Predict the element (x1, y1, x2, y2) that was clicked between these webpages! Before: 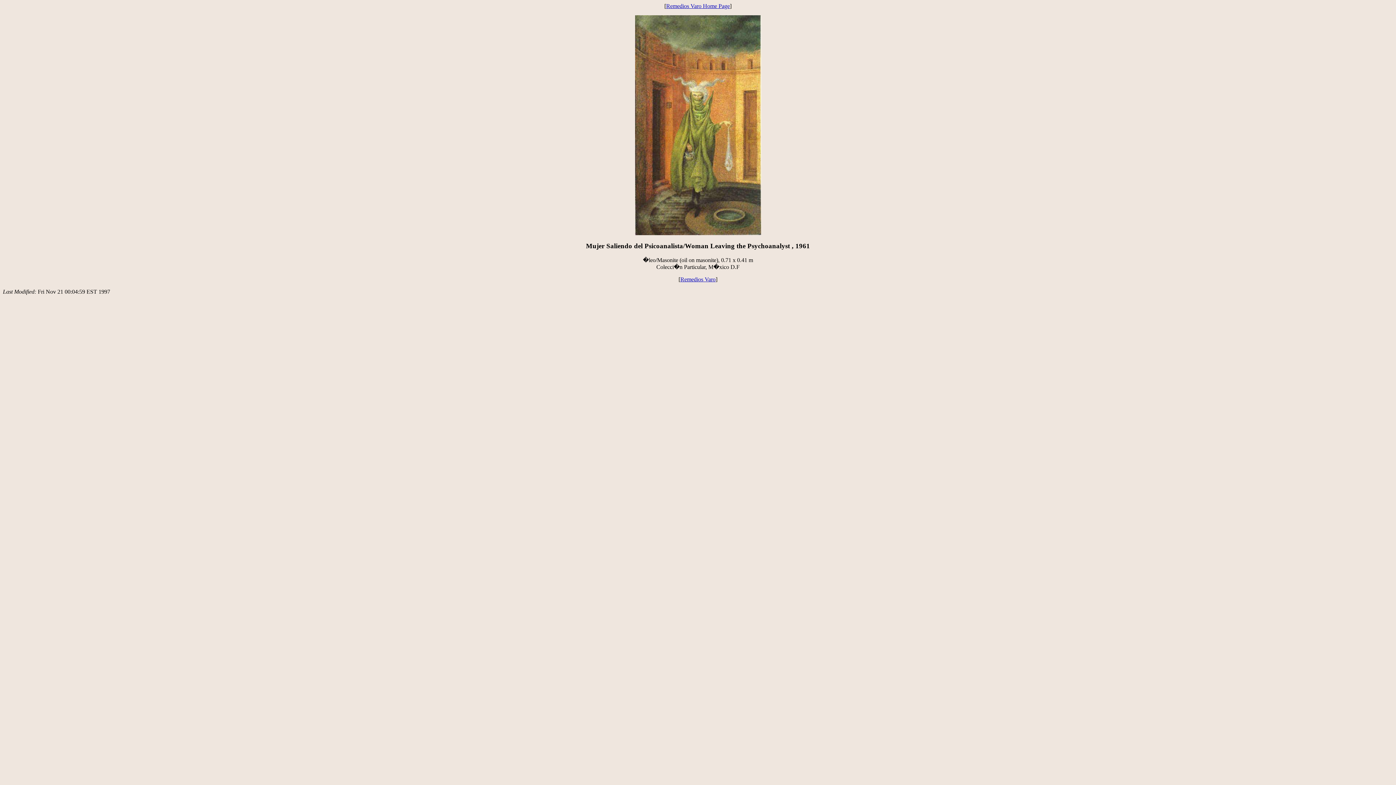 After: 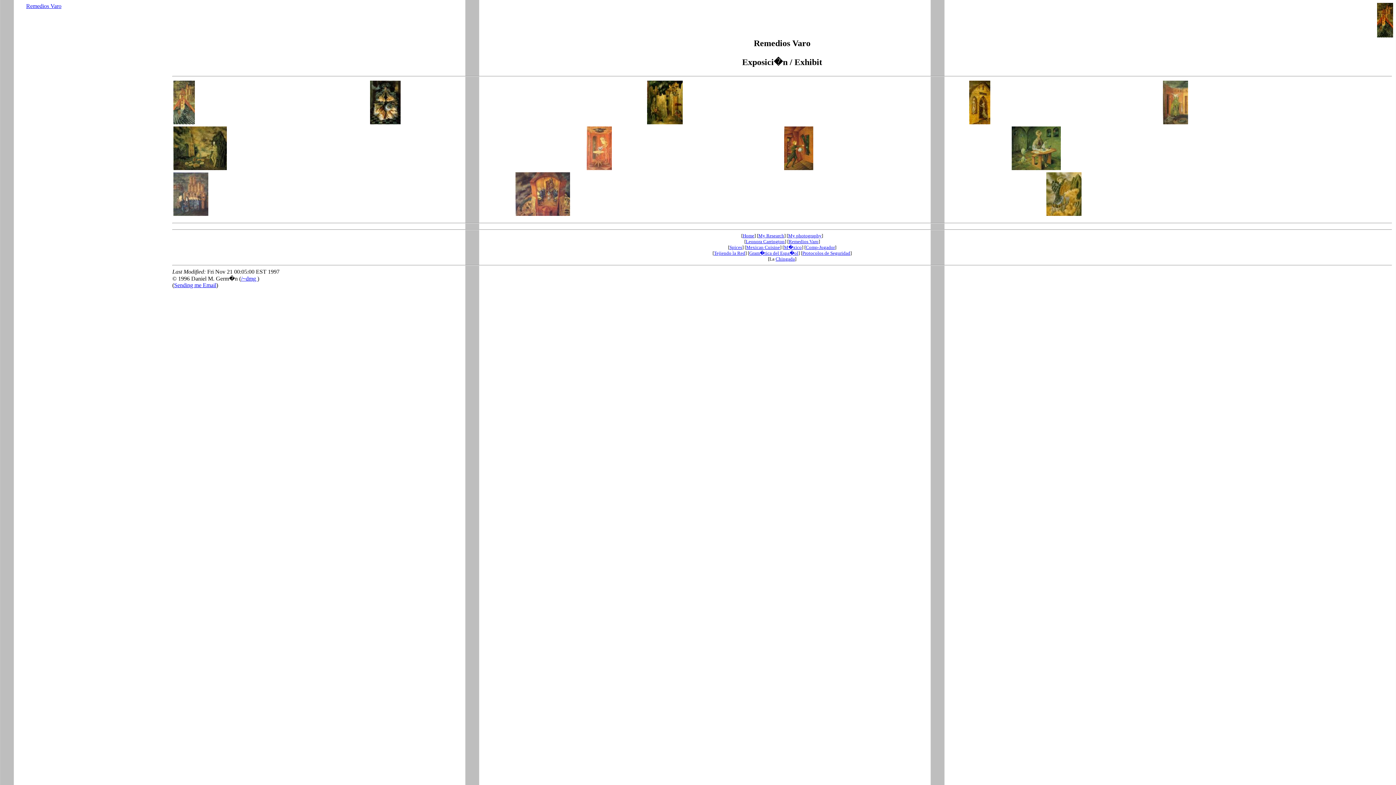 Action: bbox: (680, 276, 715, 282) label: Remedios Varo